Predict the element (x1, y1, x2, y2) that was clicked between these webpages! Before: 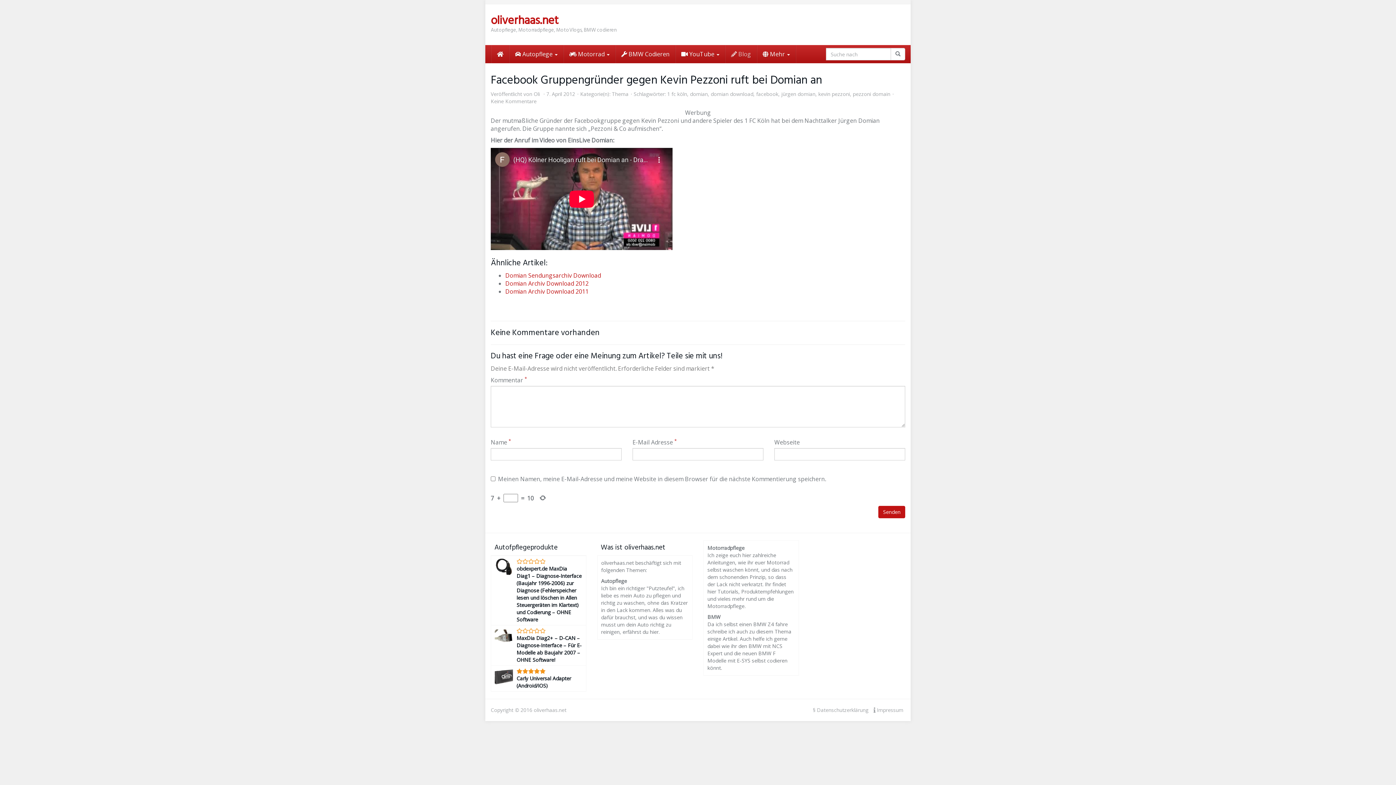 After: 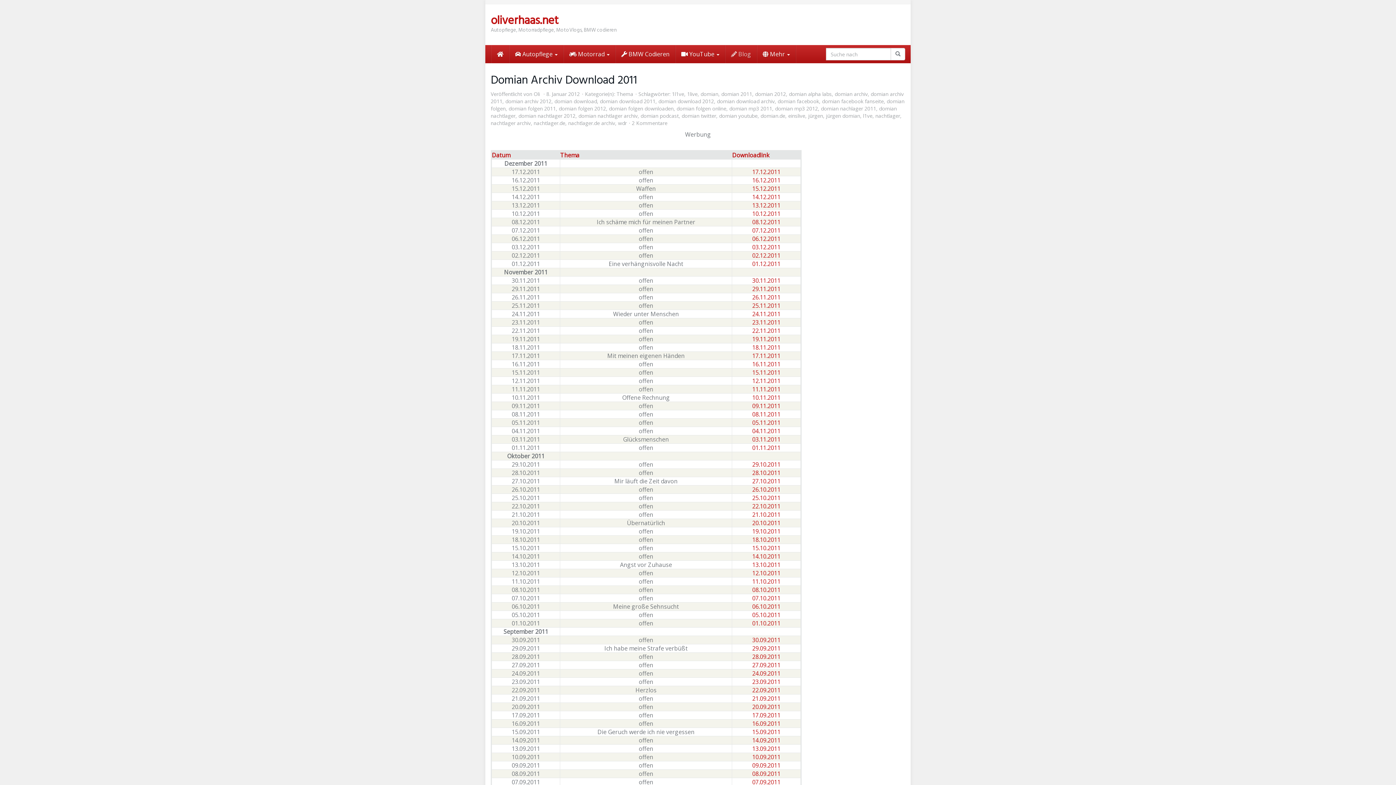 Action: bbox: (505, 287, 588, 295) label: Domian Archiv Download 2011